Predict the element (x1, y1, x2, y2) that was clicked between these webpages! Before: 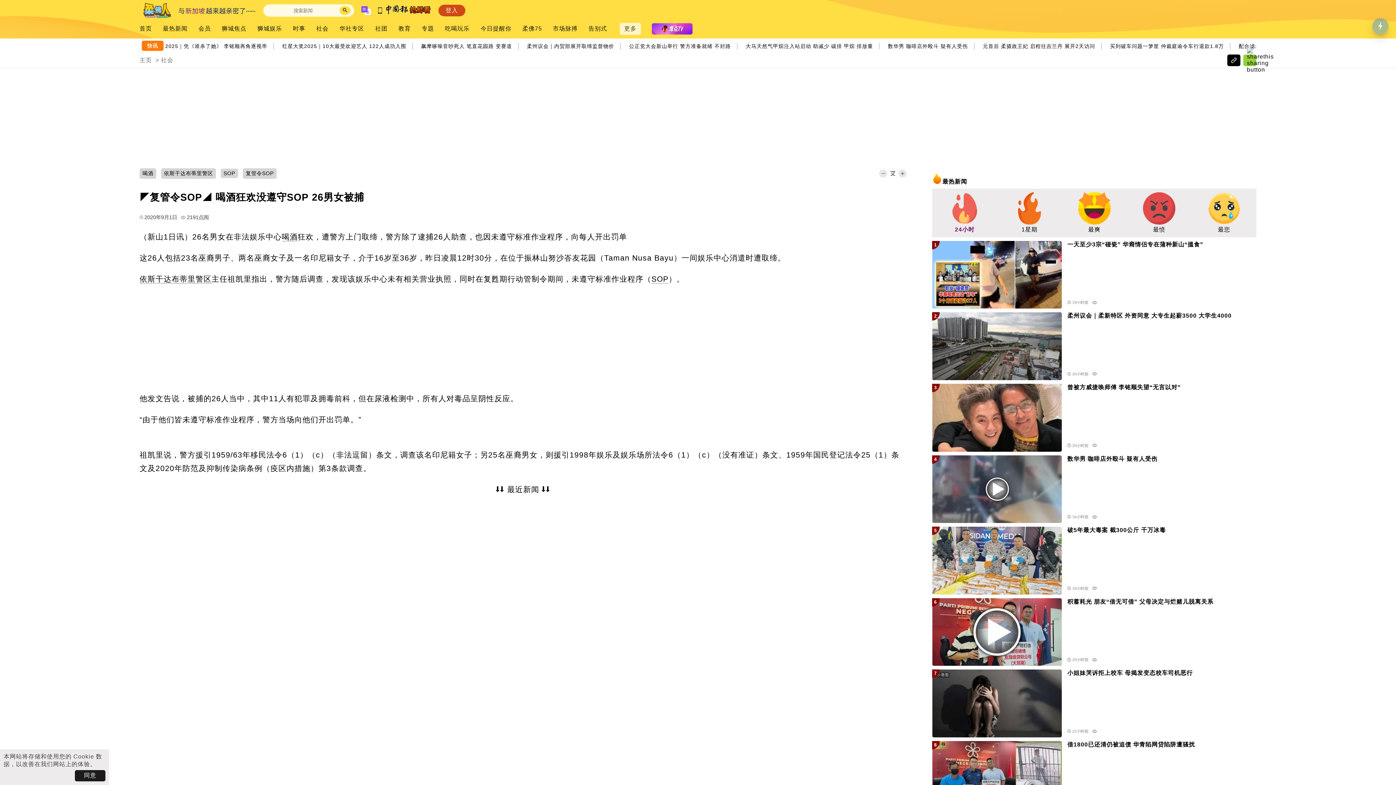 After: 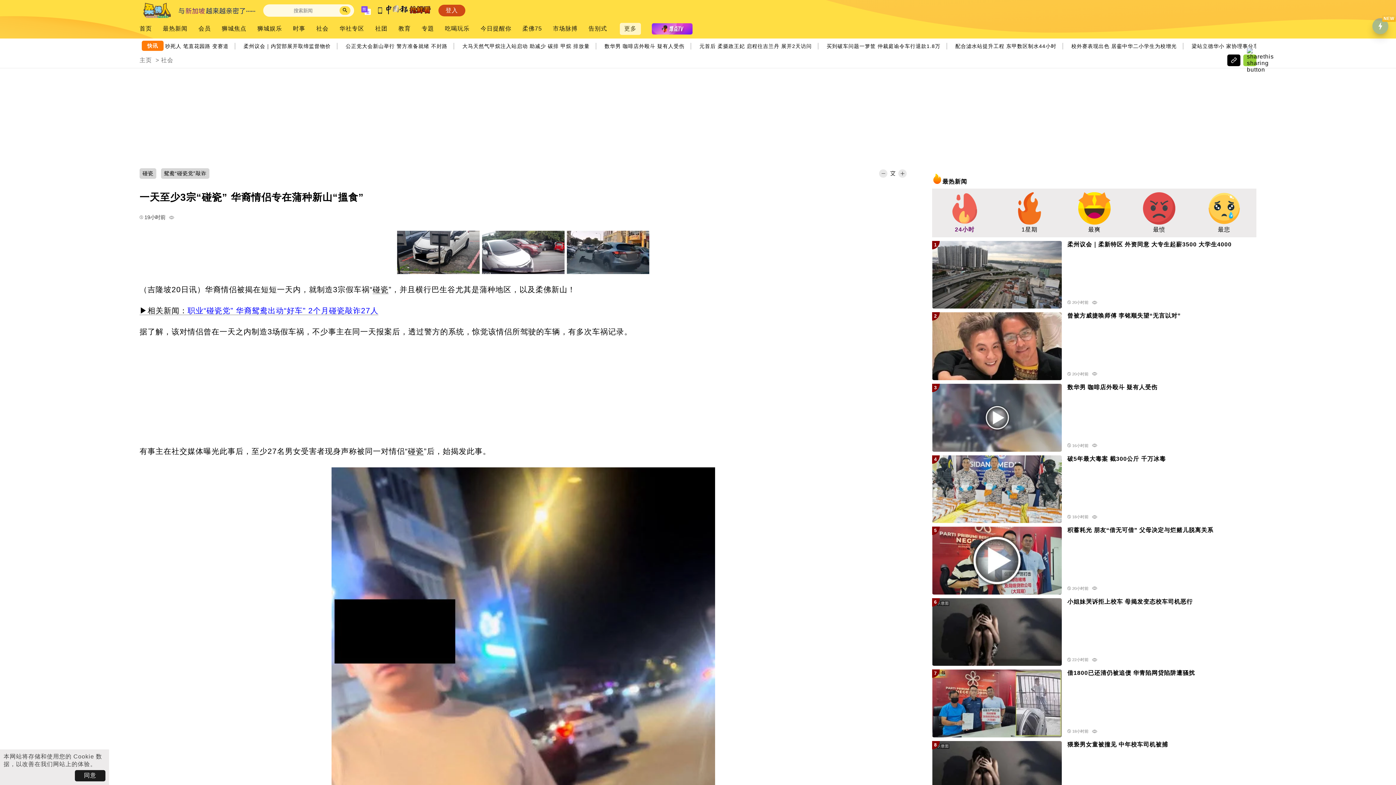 Action: bbox: (932, 240, 1062, 308)